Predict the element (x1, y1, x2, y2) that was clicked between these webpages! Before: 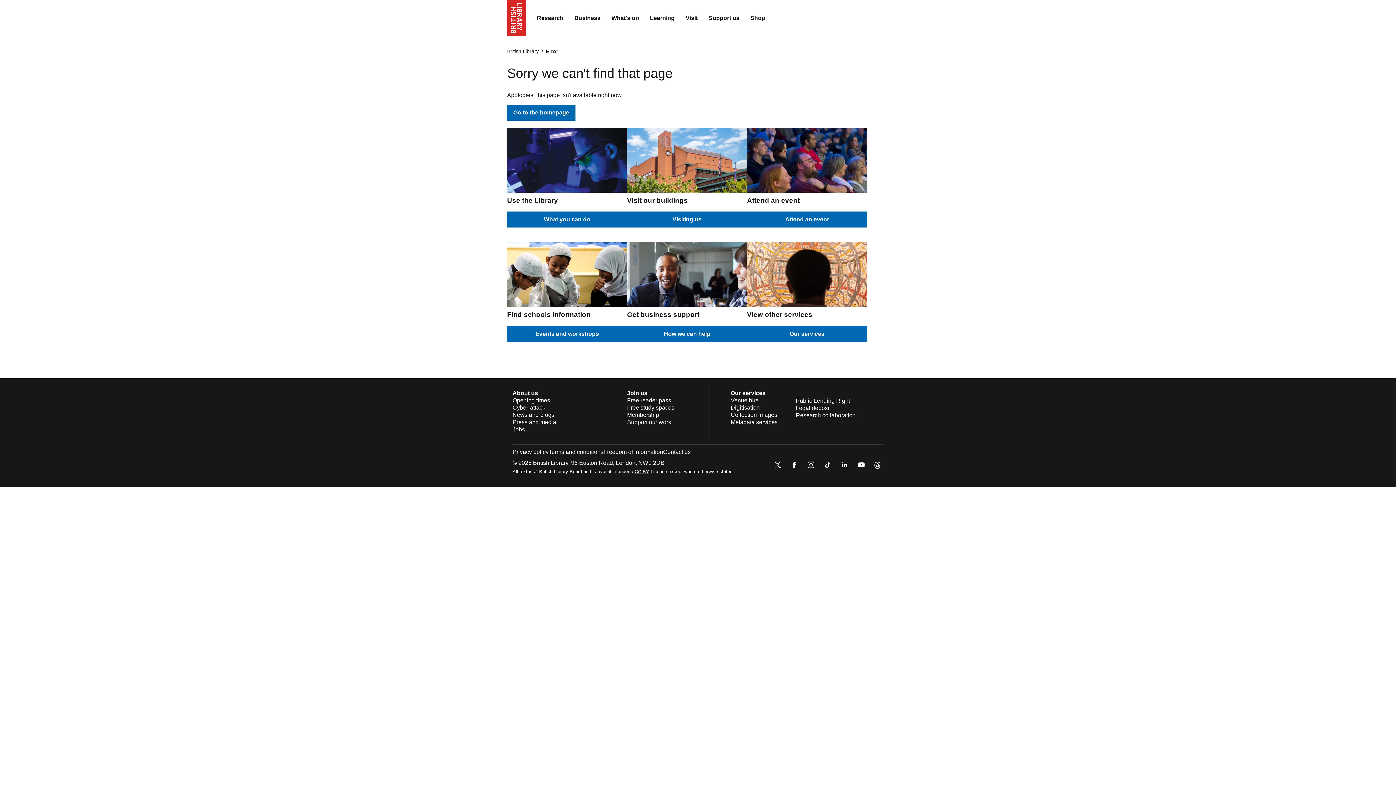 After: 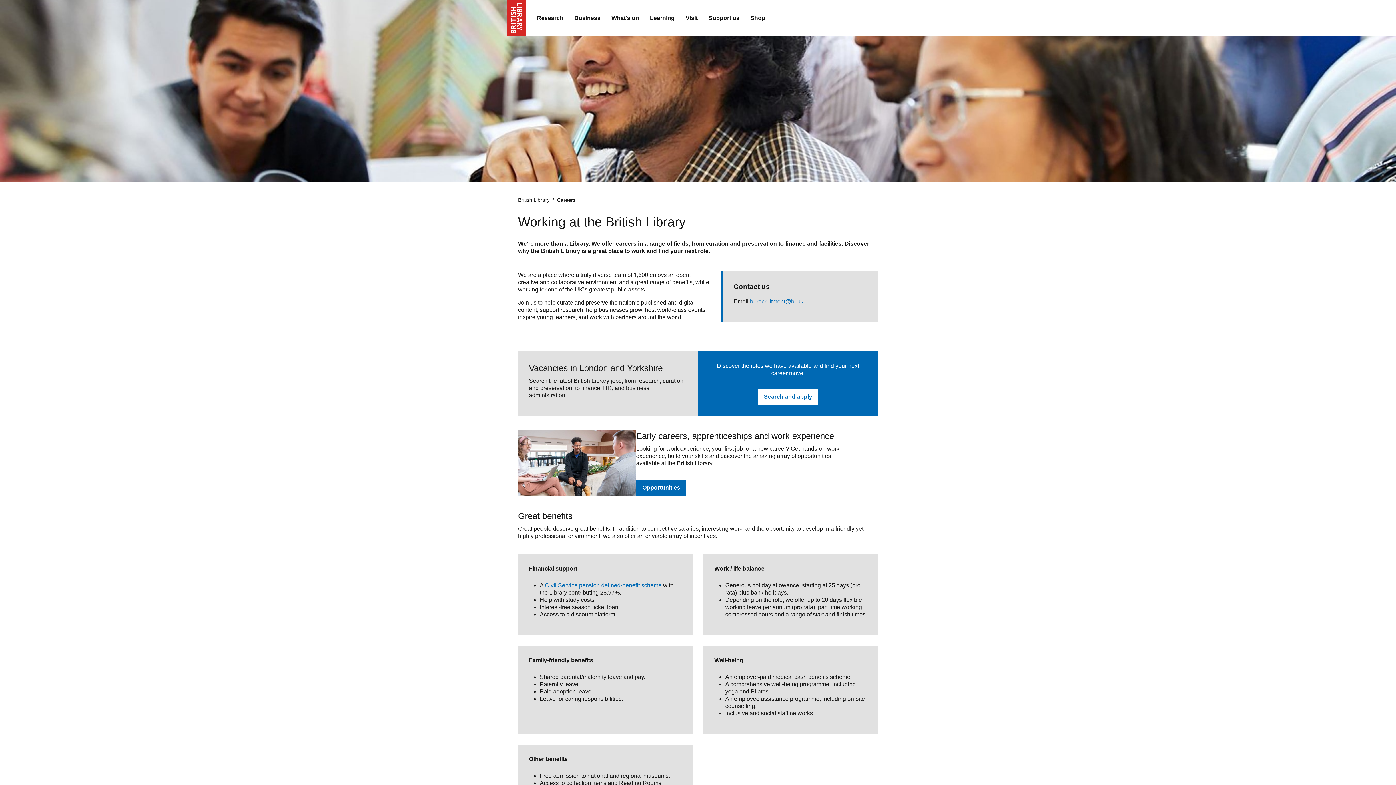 Action: bbox: (512, 426, 525, 432) label: Jobs